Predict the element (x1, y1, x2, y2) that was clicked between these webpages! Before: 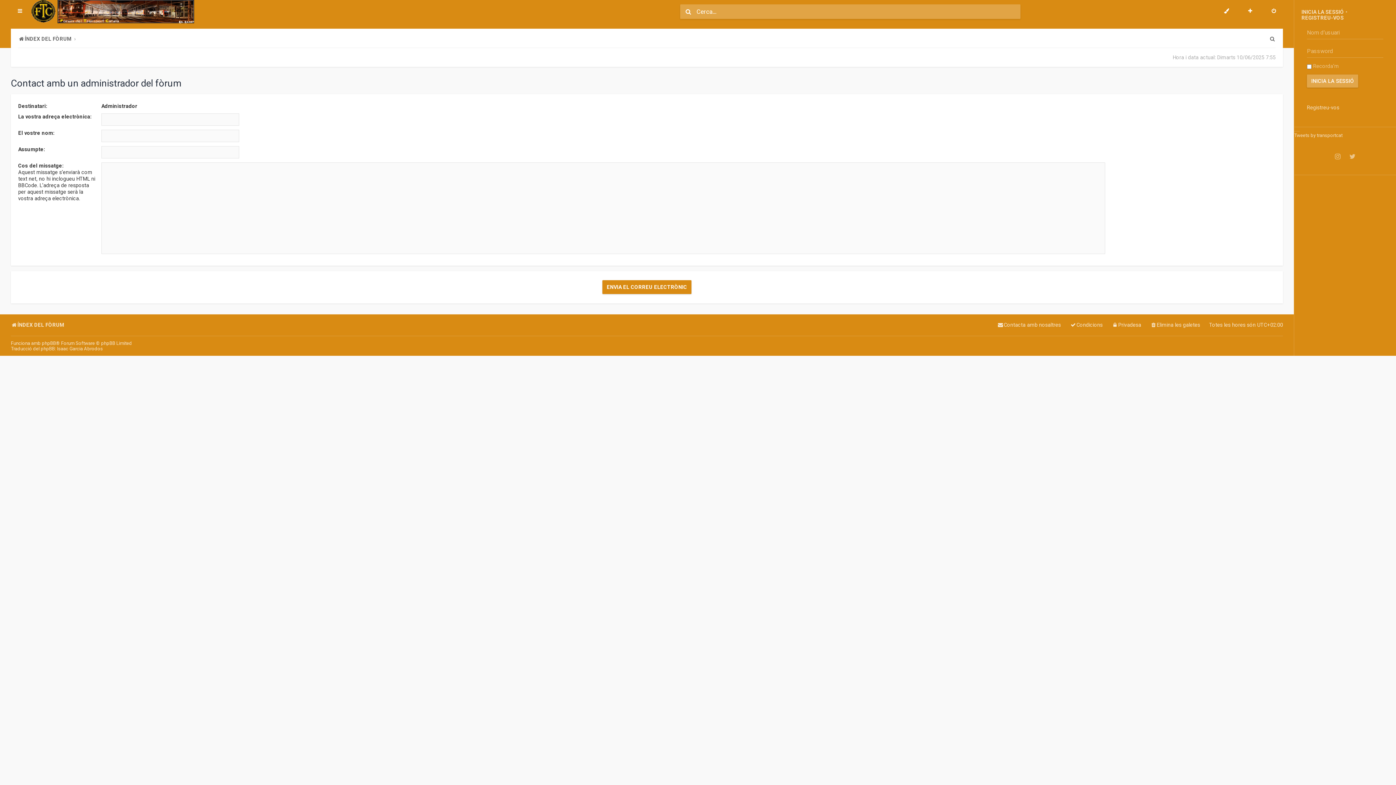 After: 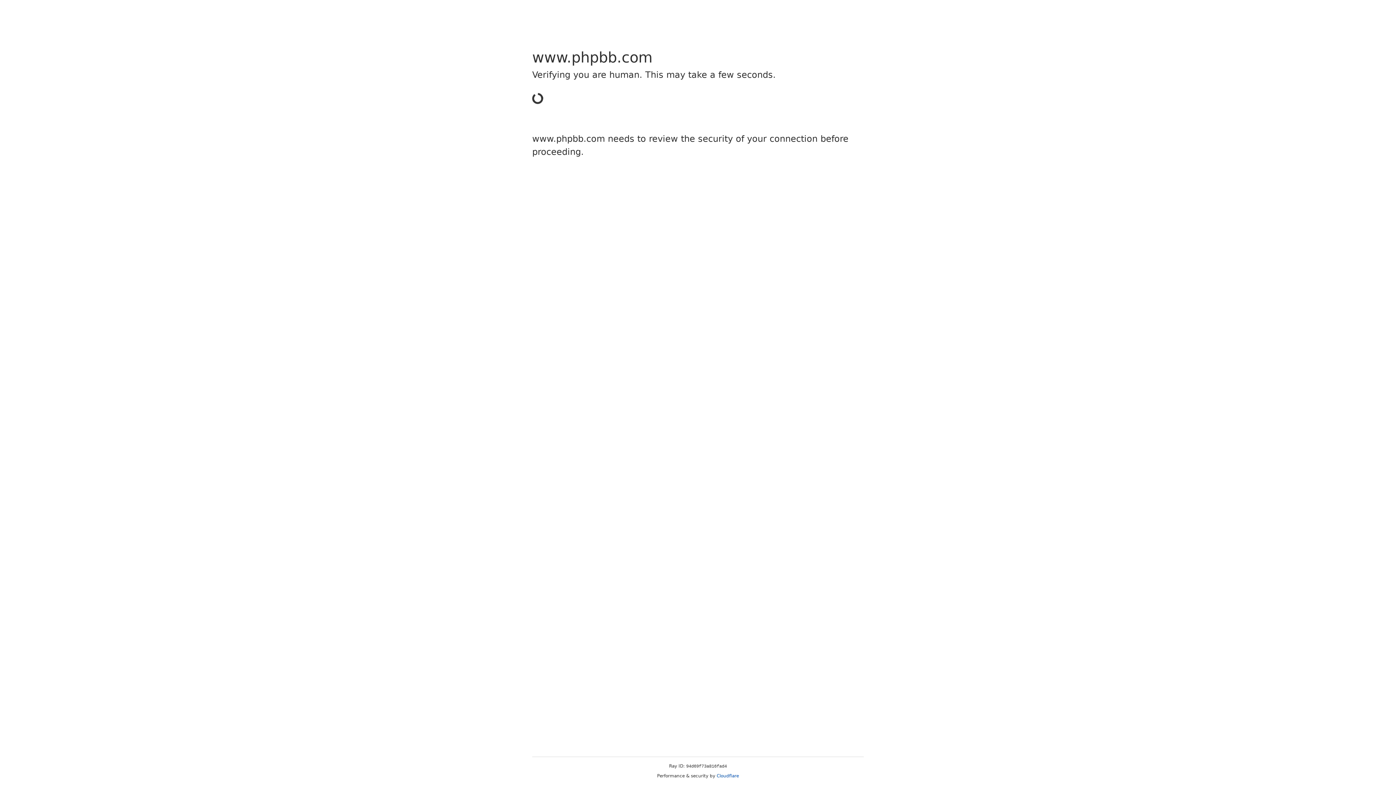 Action: label: phpBB bbox: (41, 340, 56, 346)